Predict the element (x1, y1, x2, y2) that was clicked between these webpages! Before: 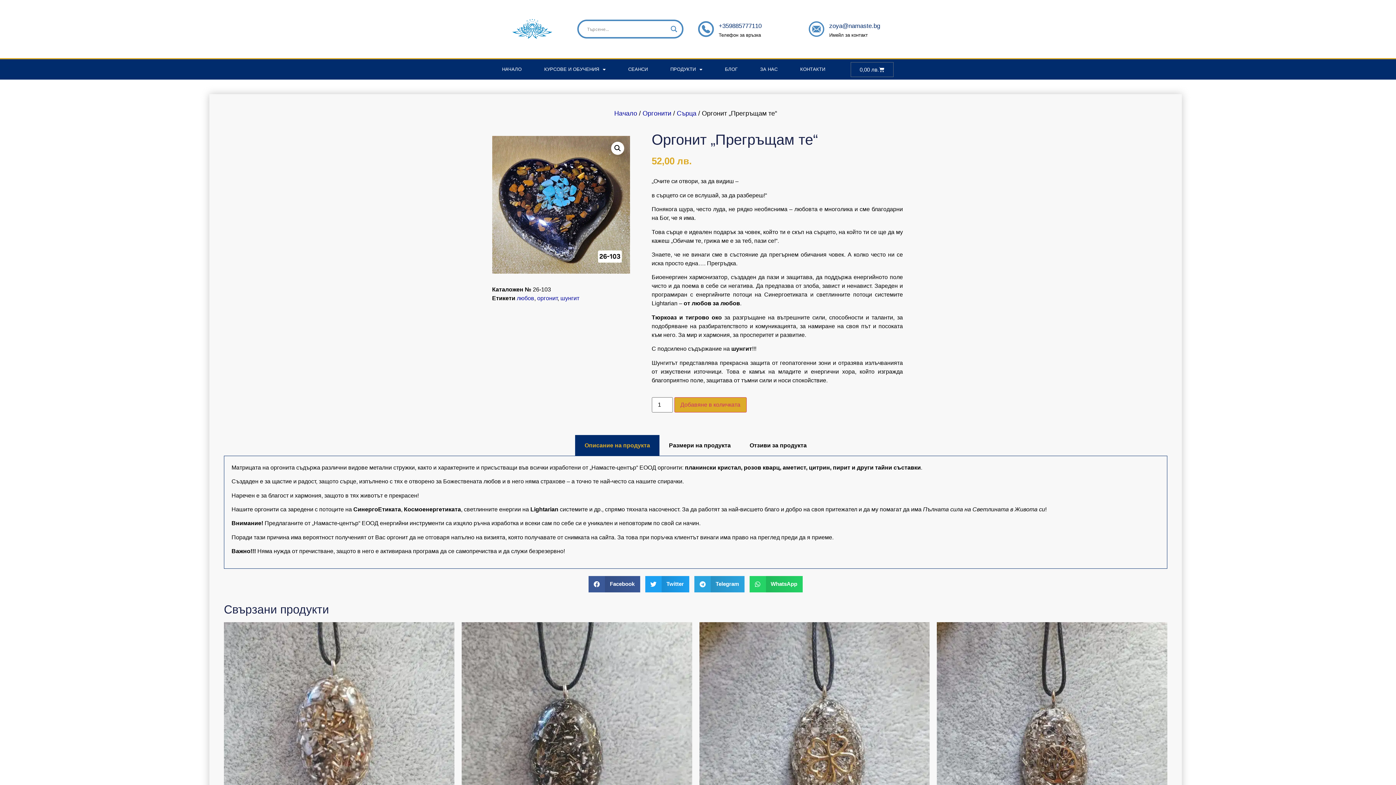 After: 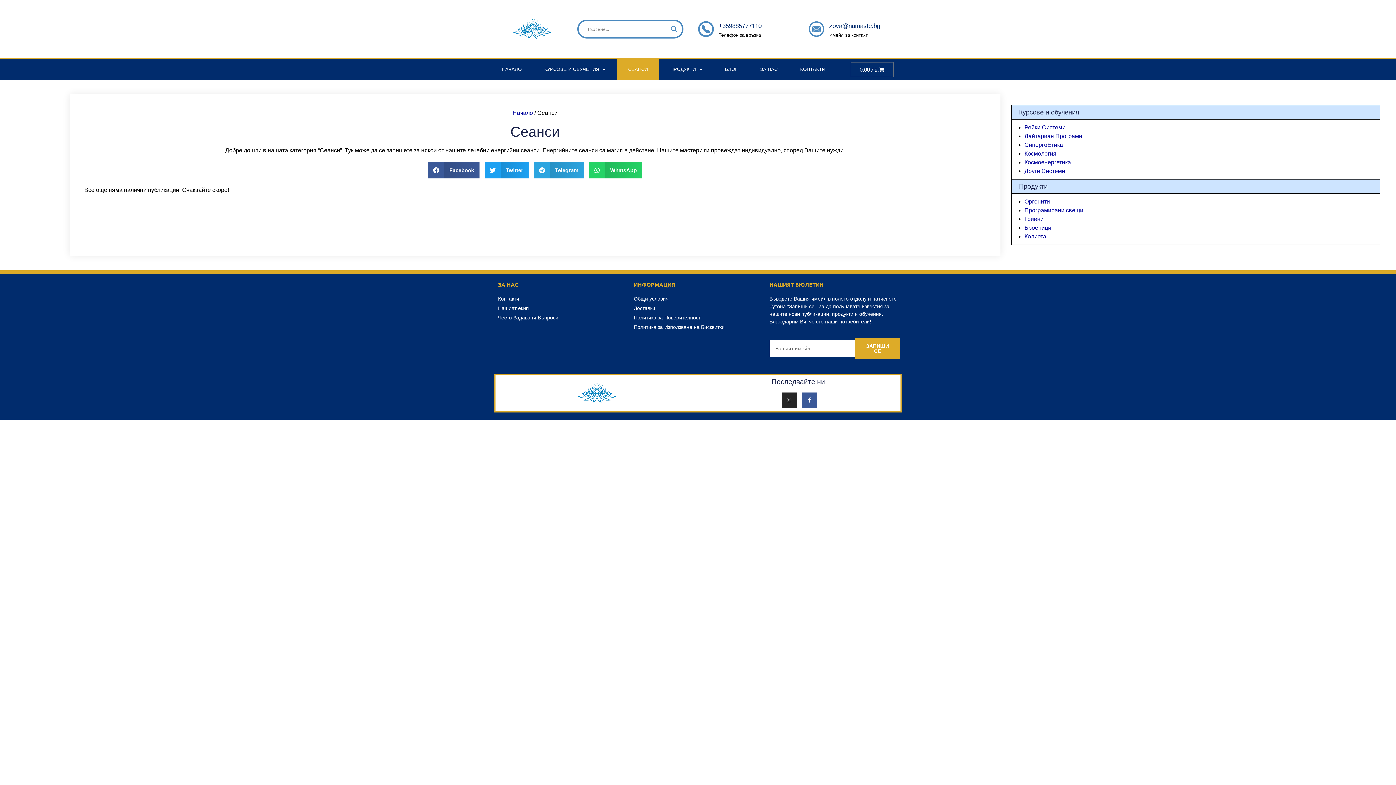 Action: bbox: (617, 59, 659, 79) label: СЕАНСИ